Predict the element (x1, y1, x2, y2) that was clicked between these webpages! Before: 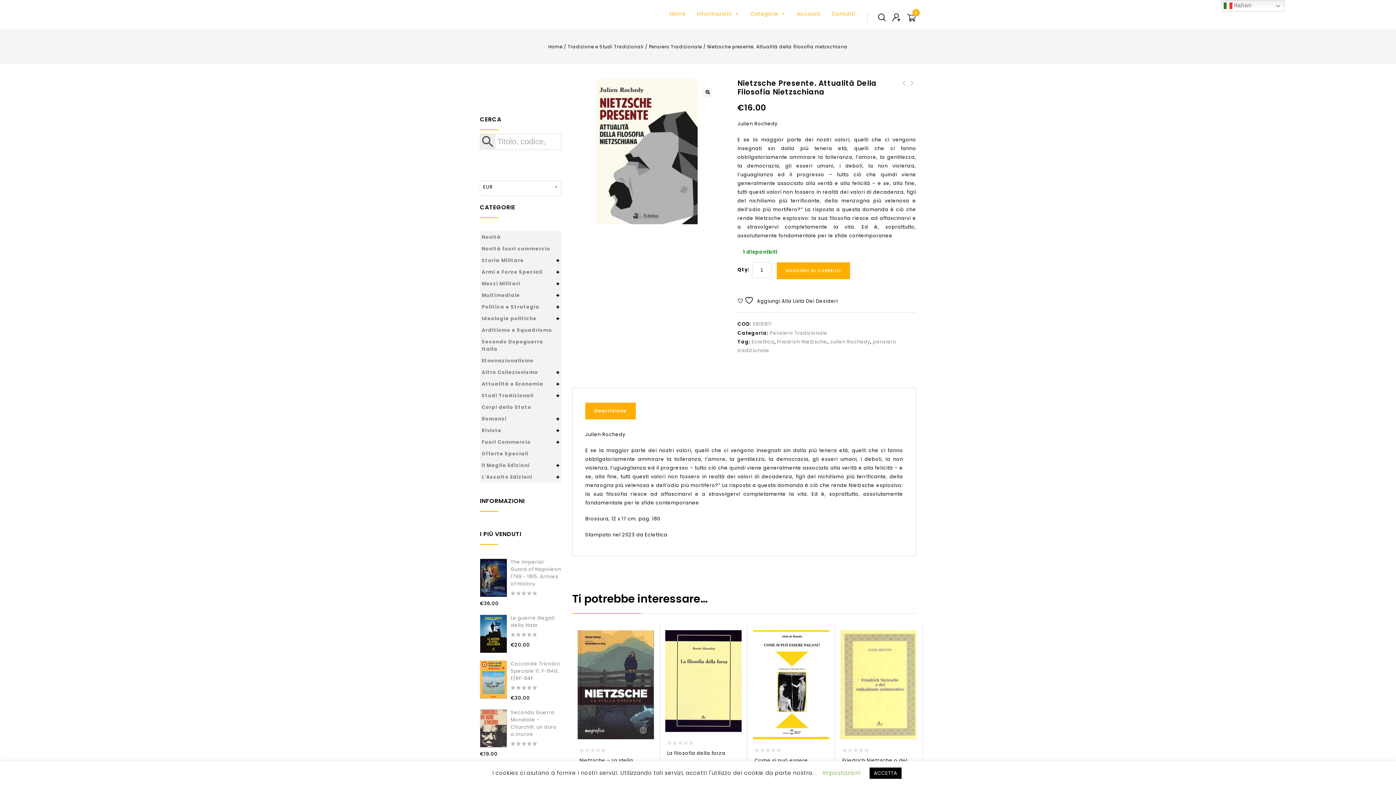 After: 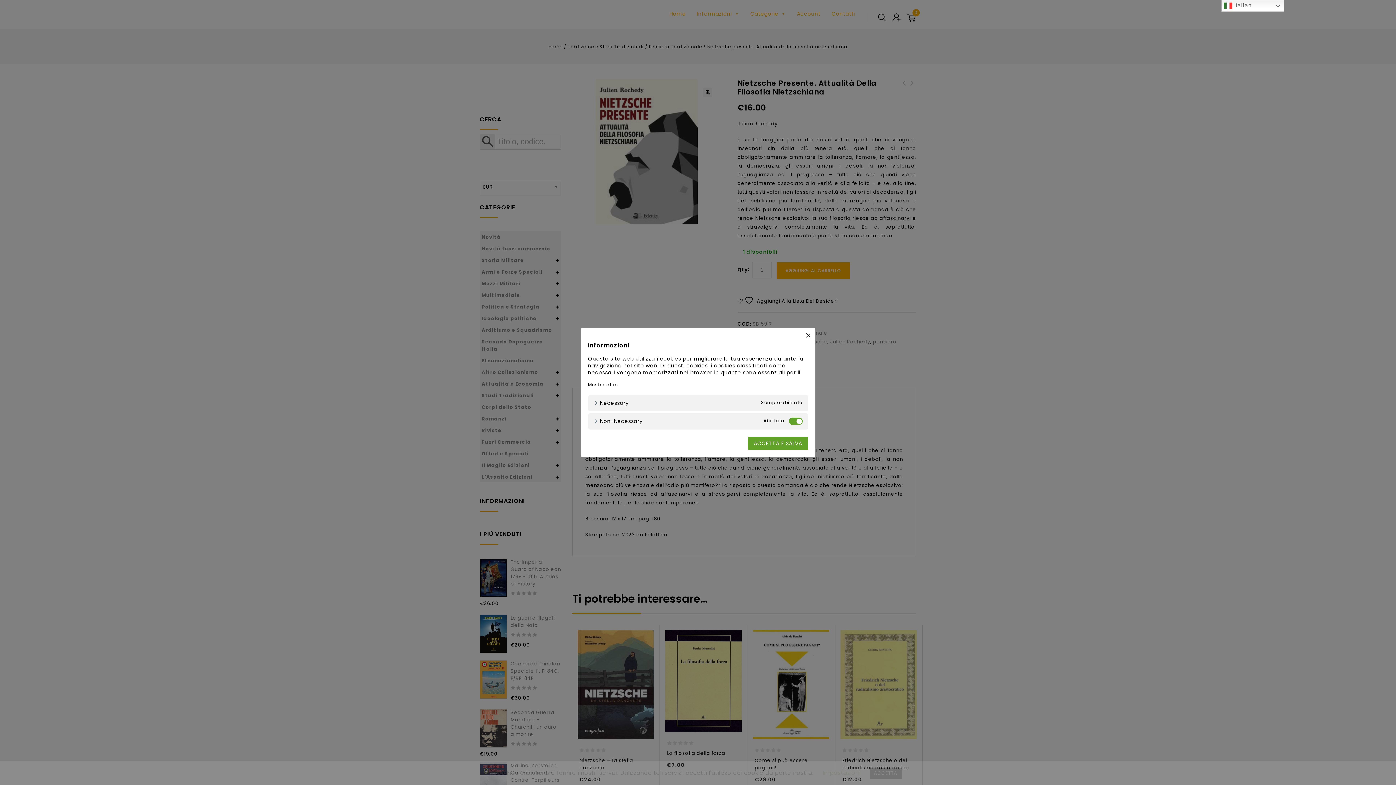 Action: label: Impostazioni bbox: (822, 769, 860, 777)